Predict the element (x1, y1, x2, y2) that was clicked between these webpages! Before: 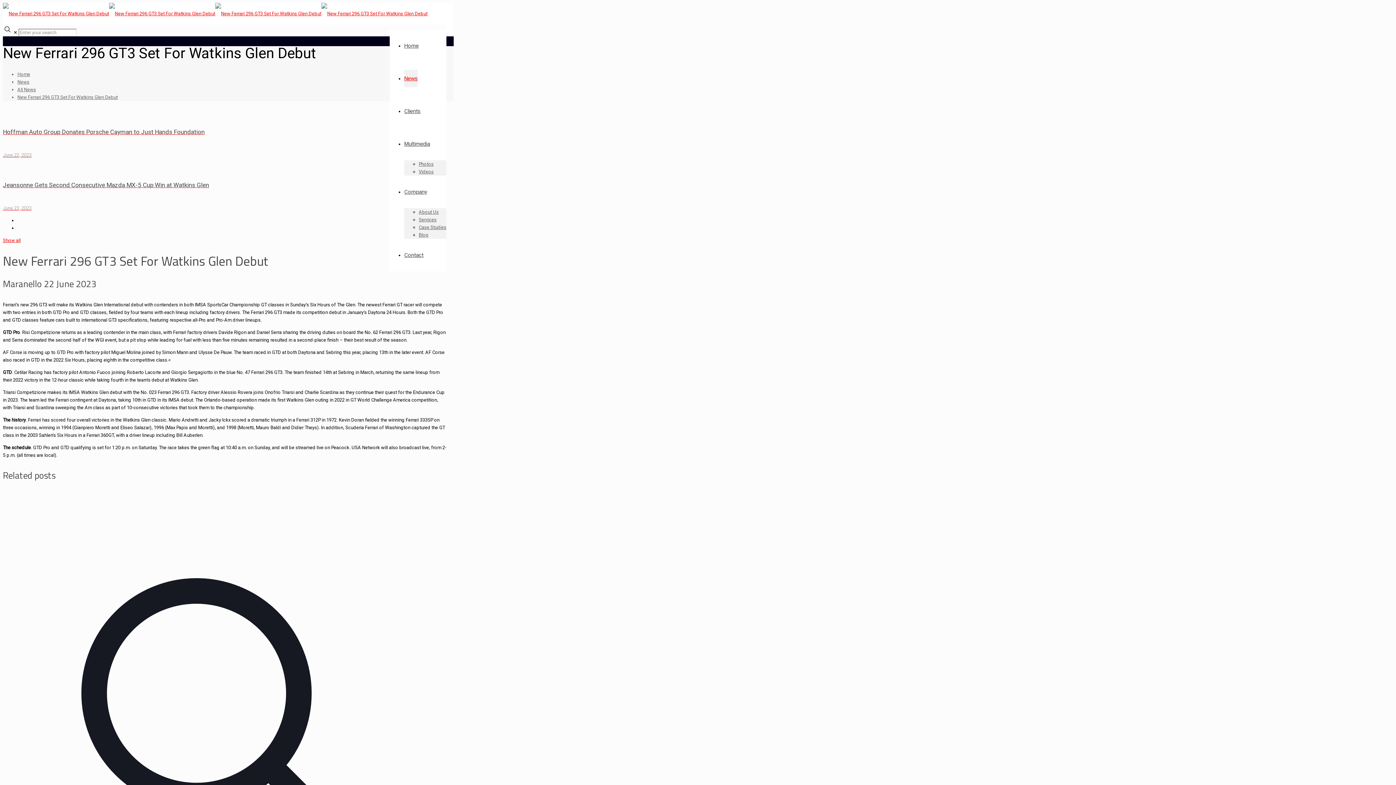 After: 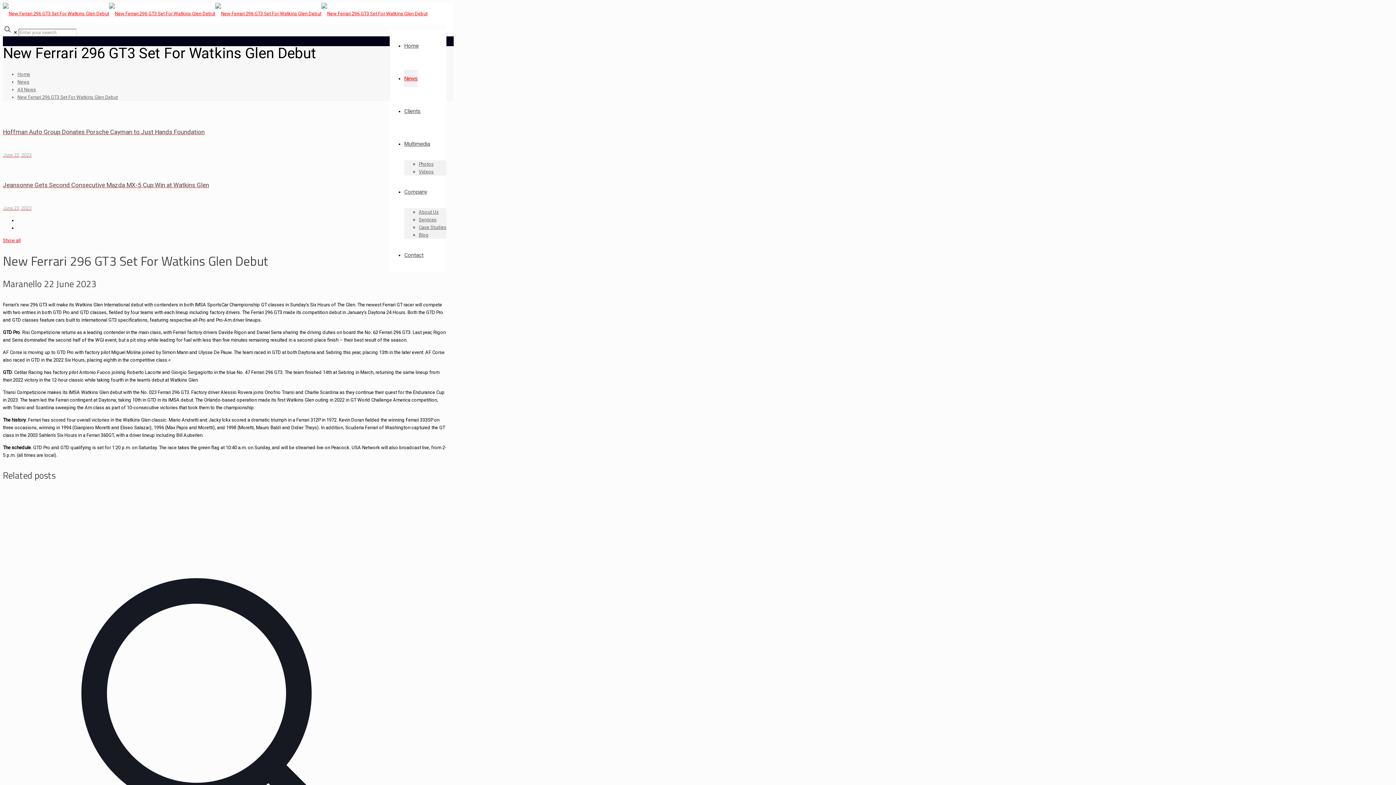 Action: label: New Ferrari 296 GT3 Set For Watkins Glen Debut bbox: (17, 94, 117, 99)